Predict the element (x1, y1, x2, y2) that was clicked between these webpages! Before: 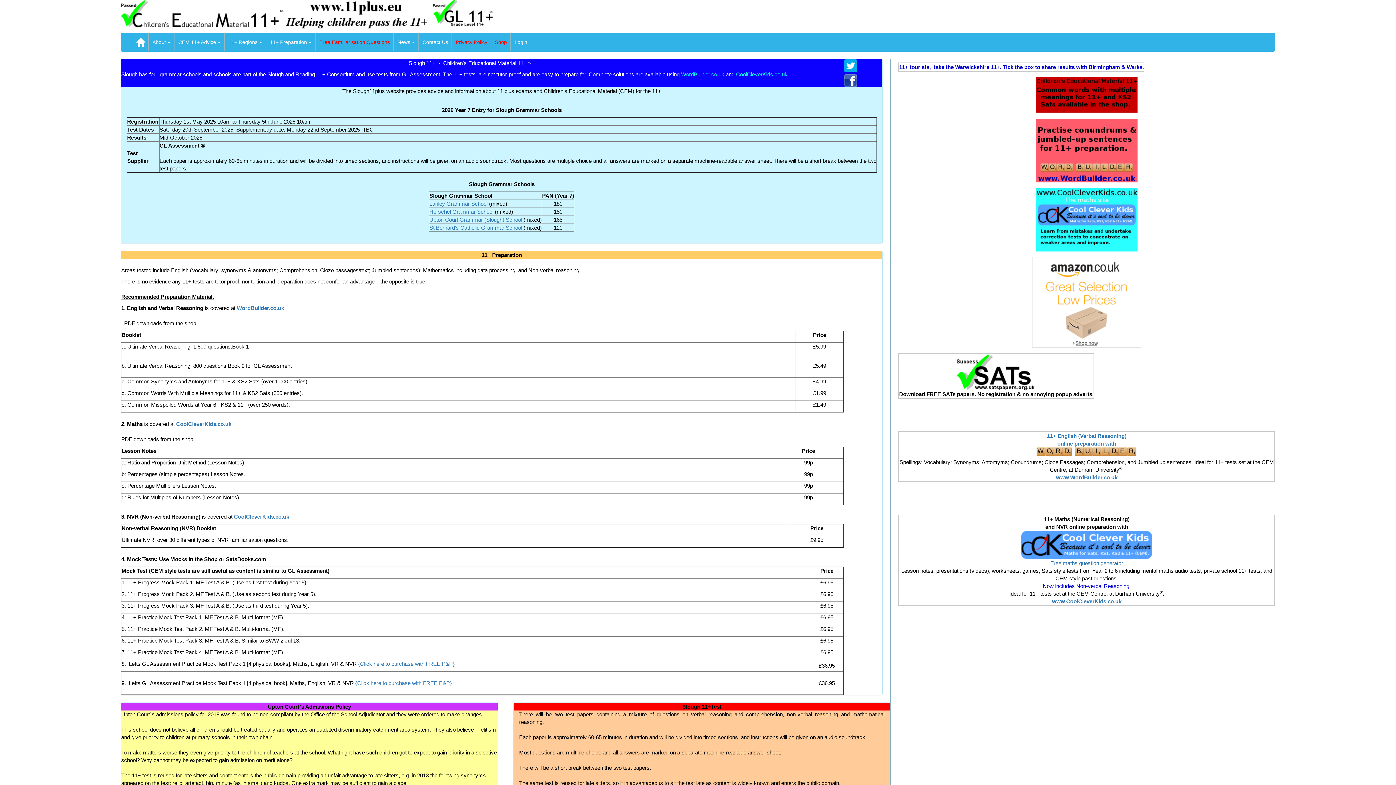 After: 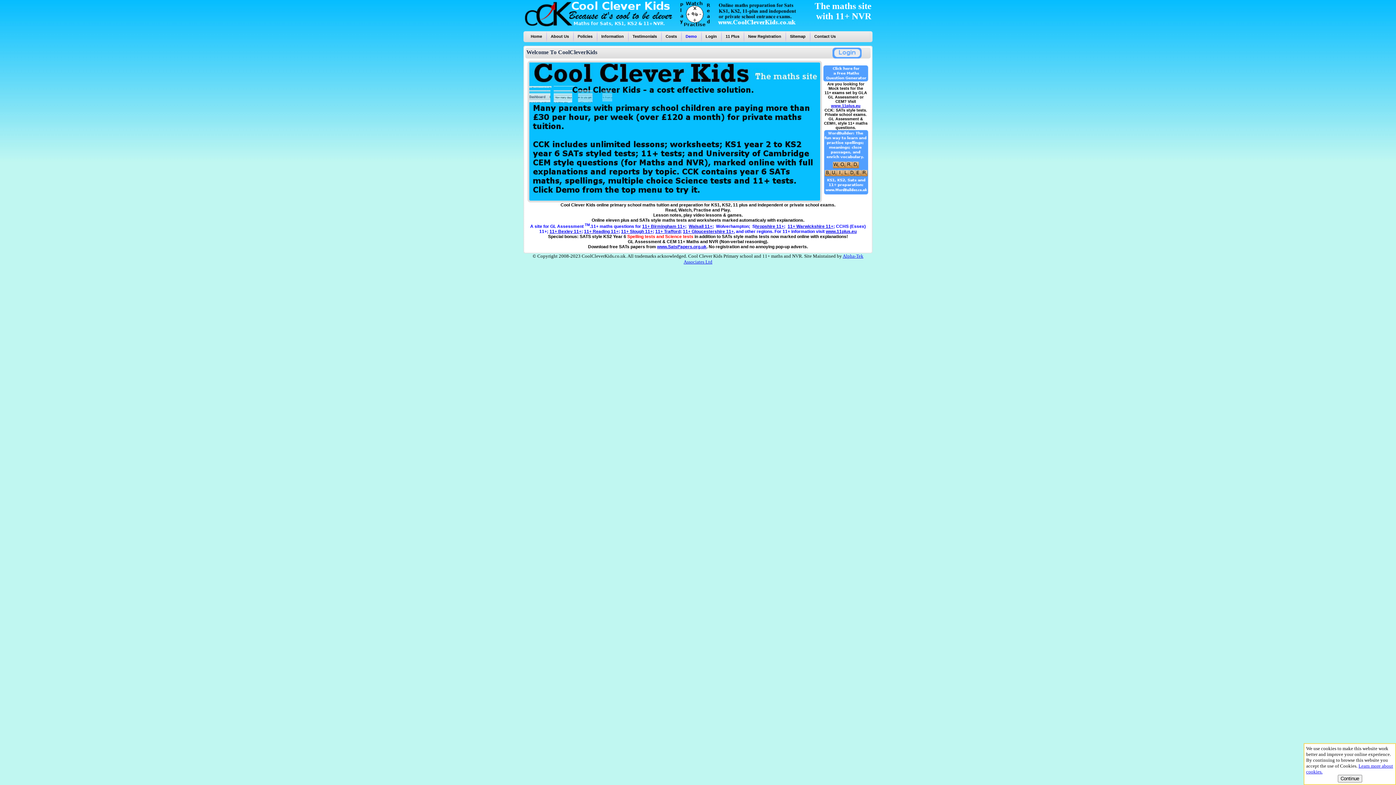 Action: bbox: (736, 71, 789, 77) label: CoolCleverKids.co.uk.